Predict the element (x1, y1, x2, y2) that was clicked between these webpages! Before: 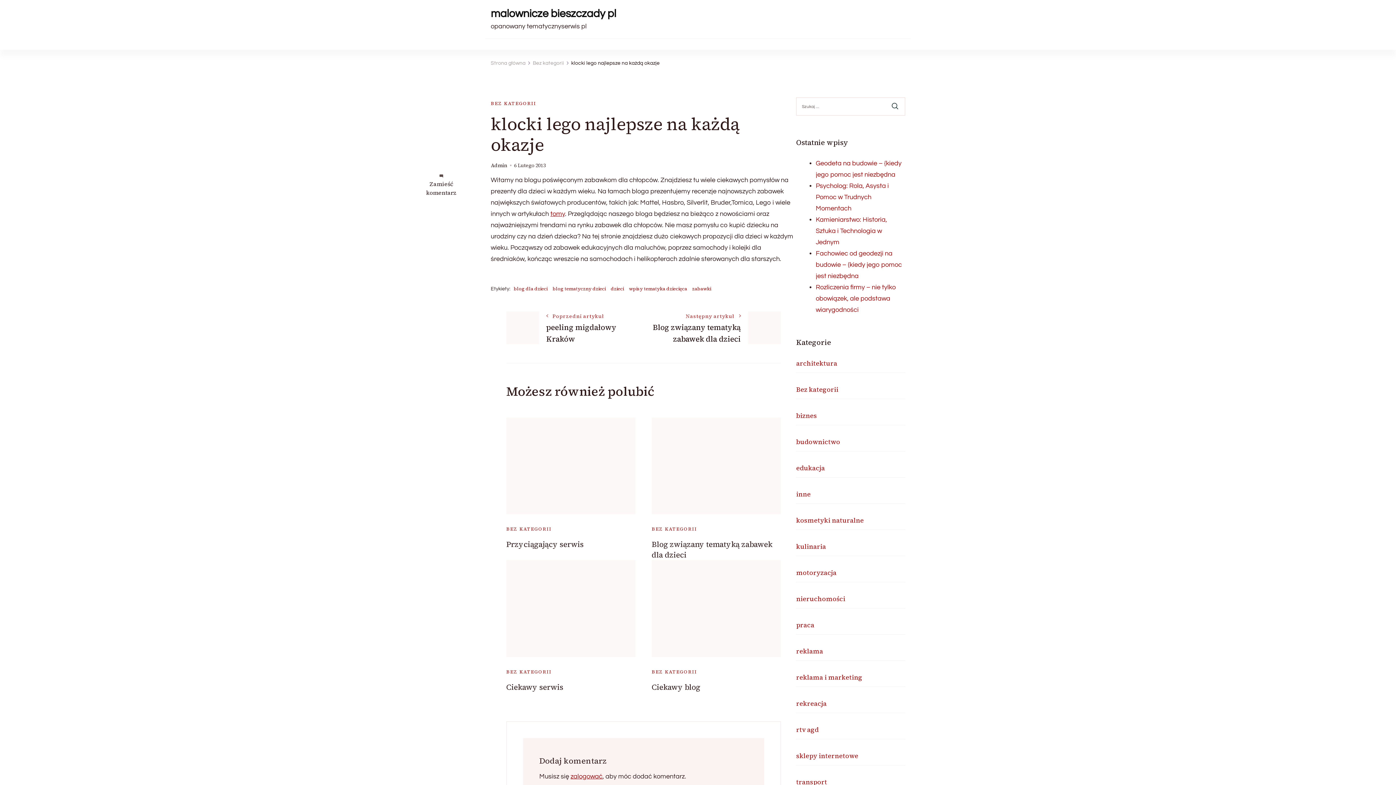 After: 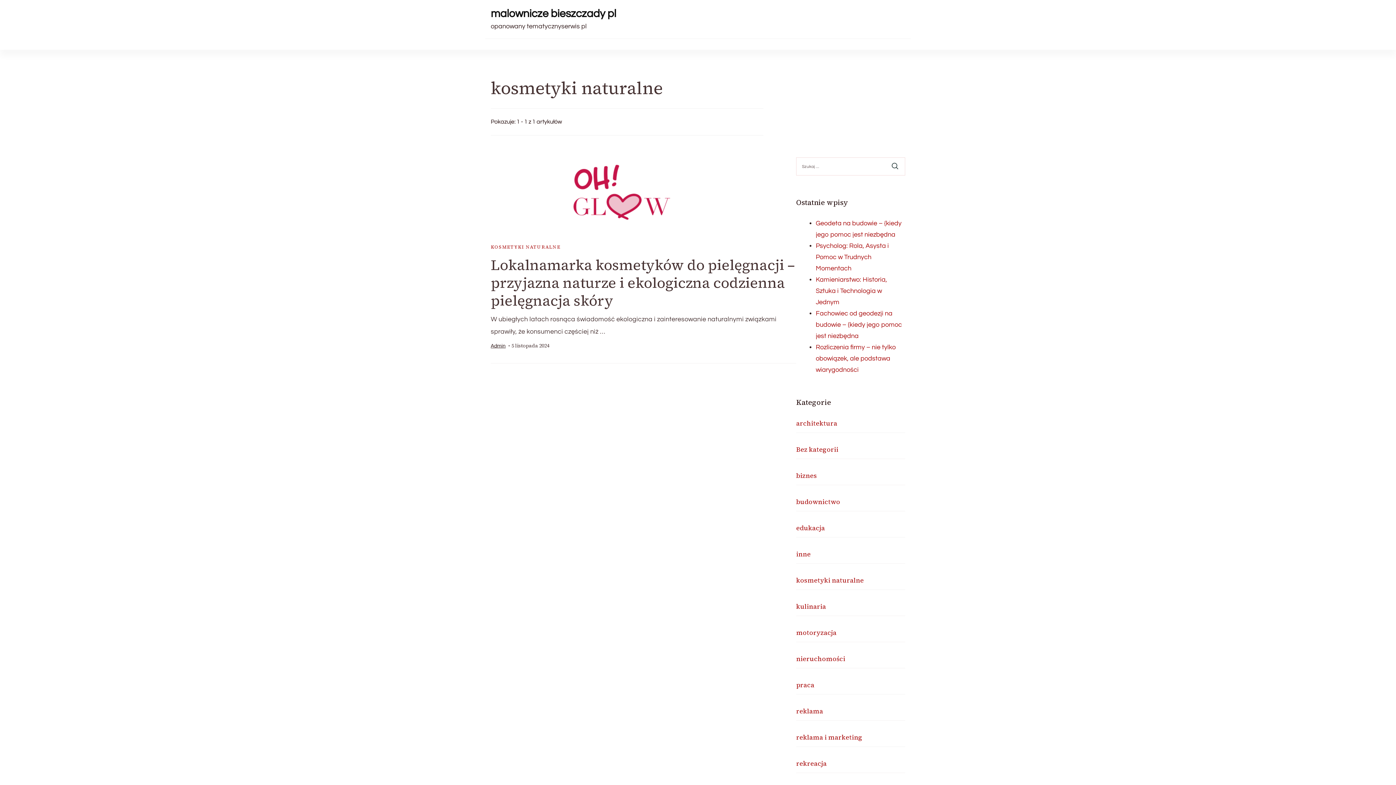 Action: label: kosmetyki naturalne bbox: (796, 514, 864, 526)